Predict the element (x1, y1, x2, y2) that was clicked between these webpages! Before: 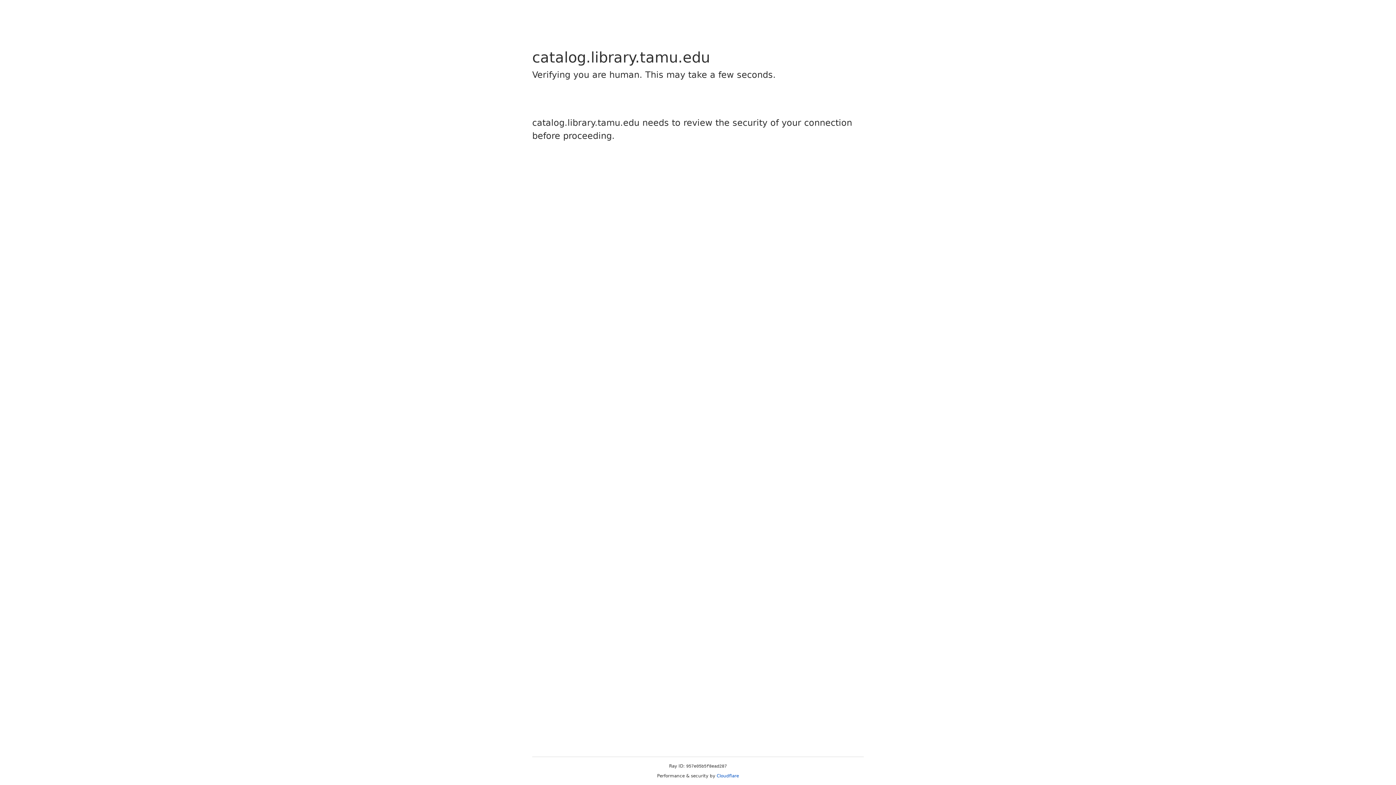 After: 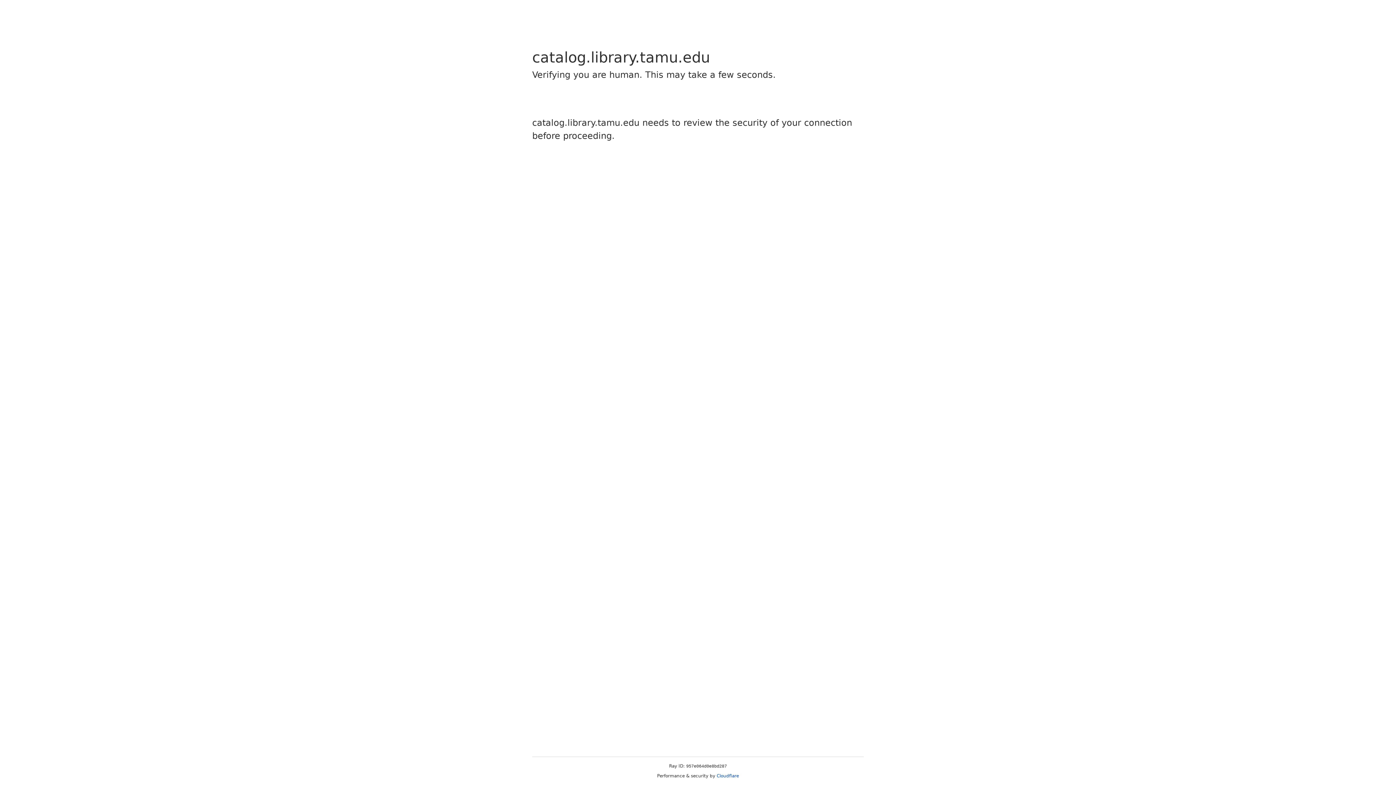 Action: label: Cloudflare bbox: (716, 773, 739, 778)